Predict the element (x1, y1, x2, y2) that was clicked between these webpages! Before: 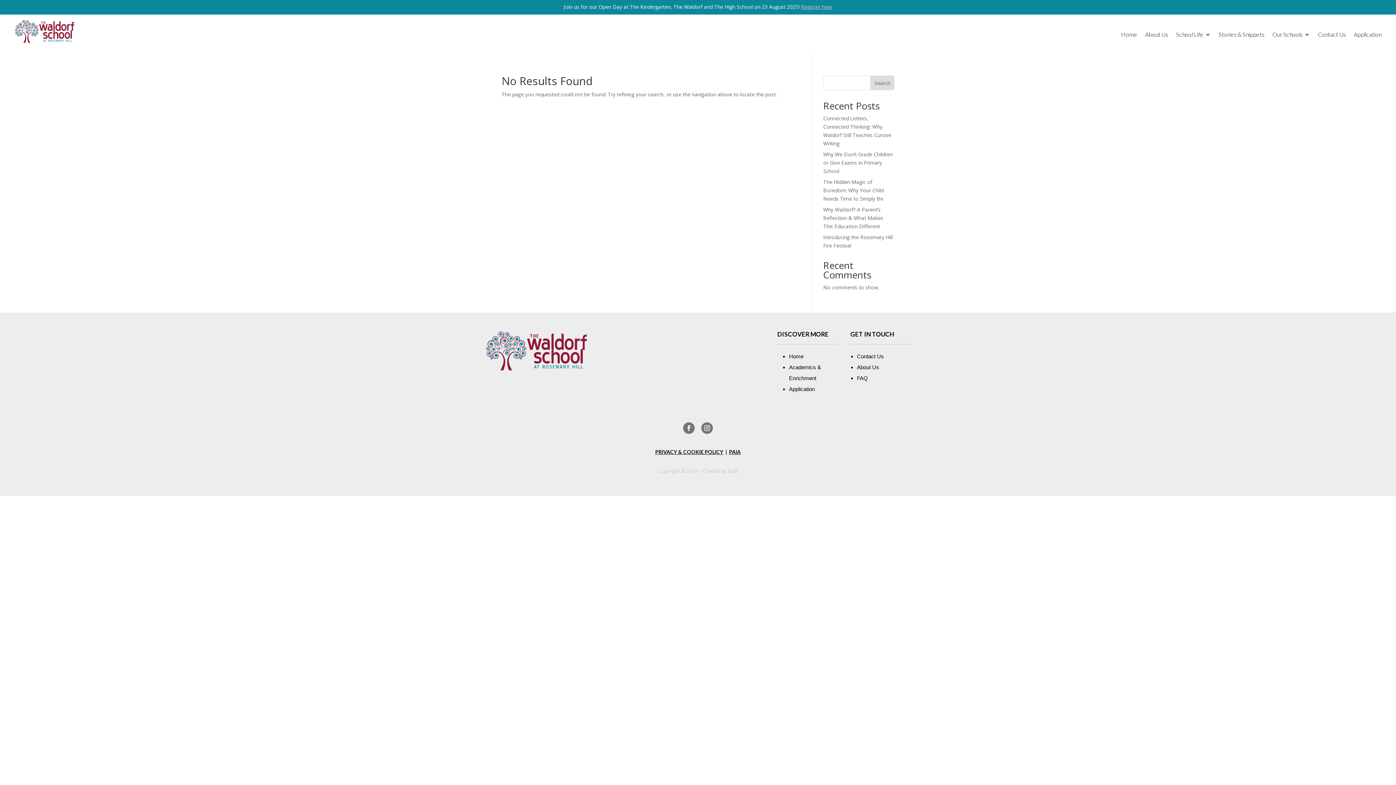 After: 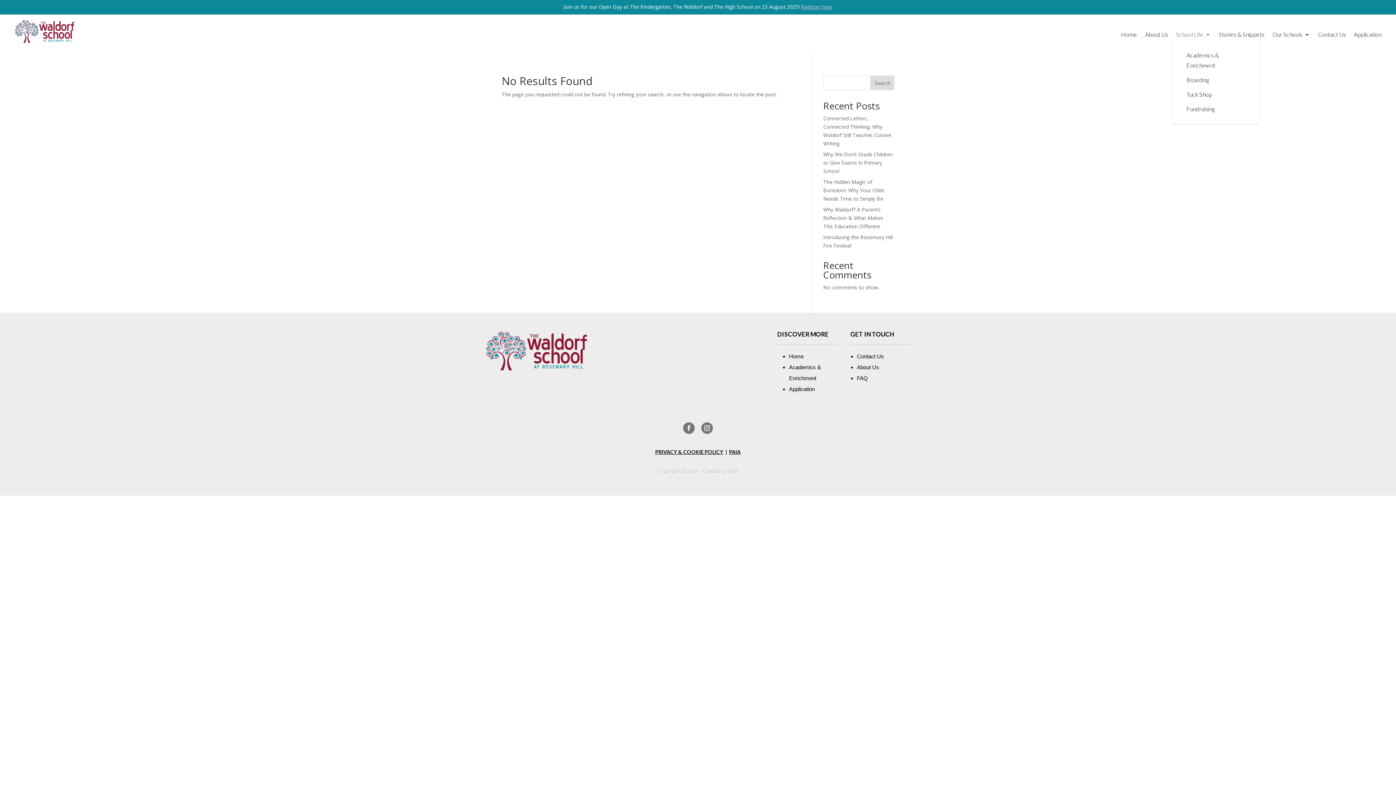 Action: label: School Life bbox: (1176, 32, 1210, 40)